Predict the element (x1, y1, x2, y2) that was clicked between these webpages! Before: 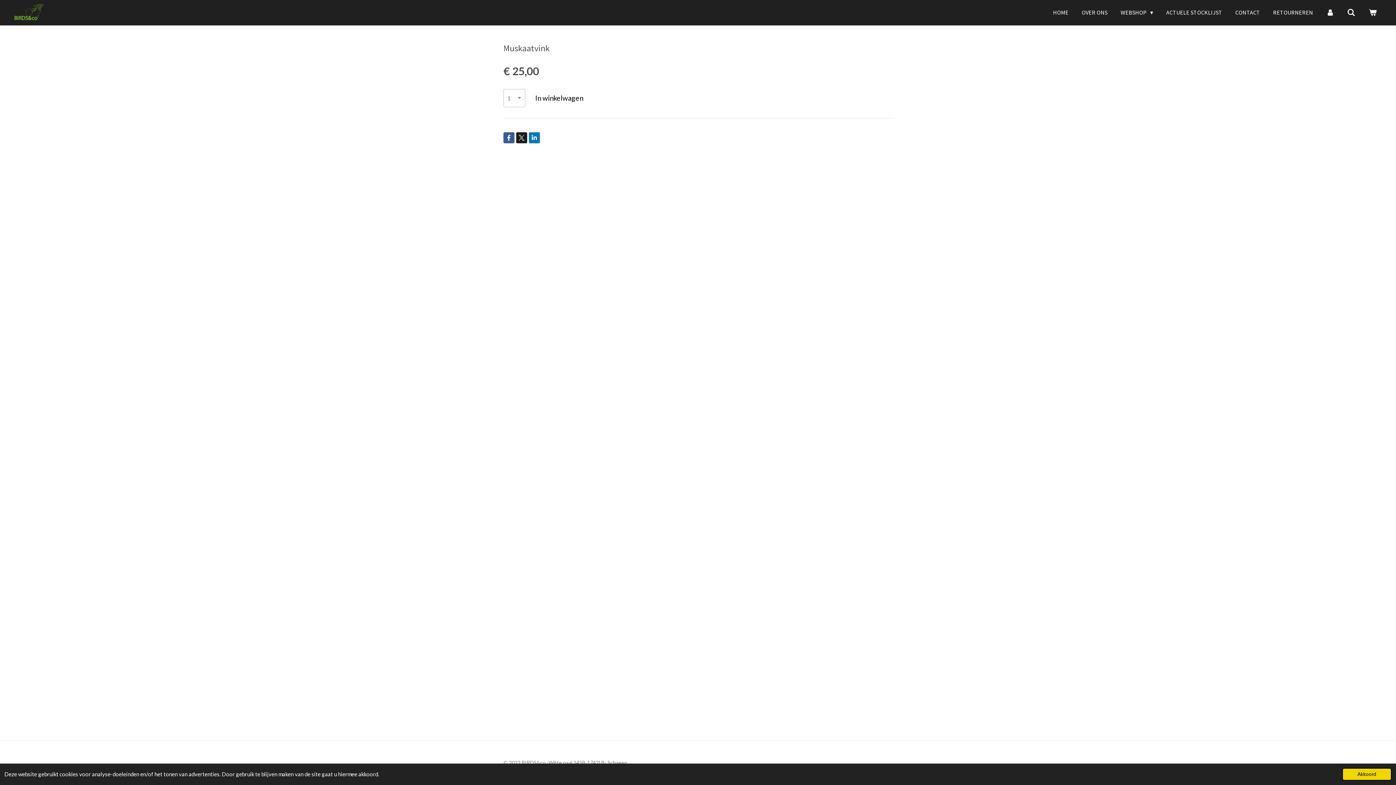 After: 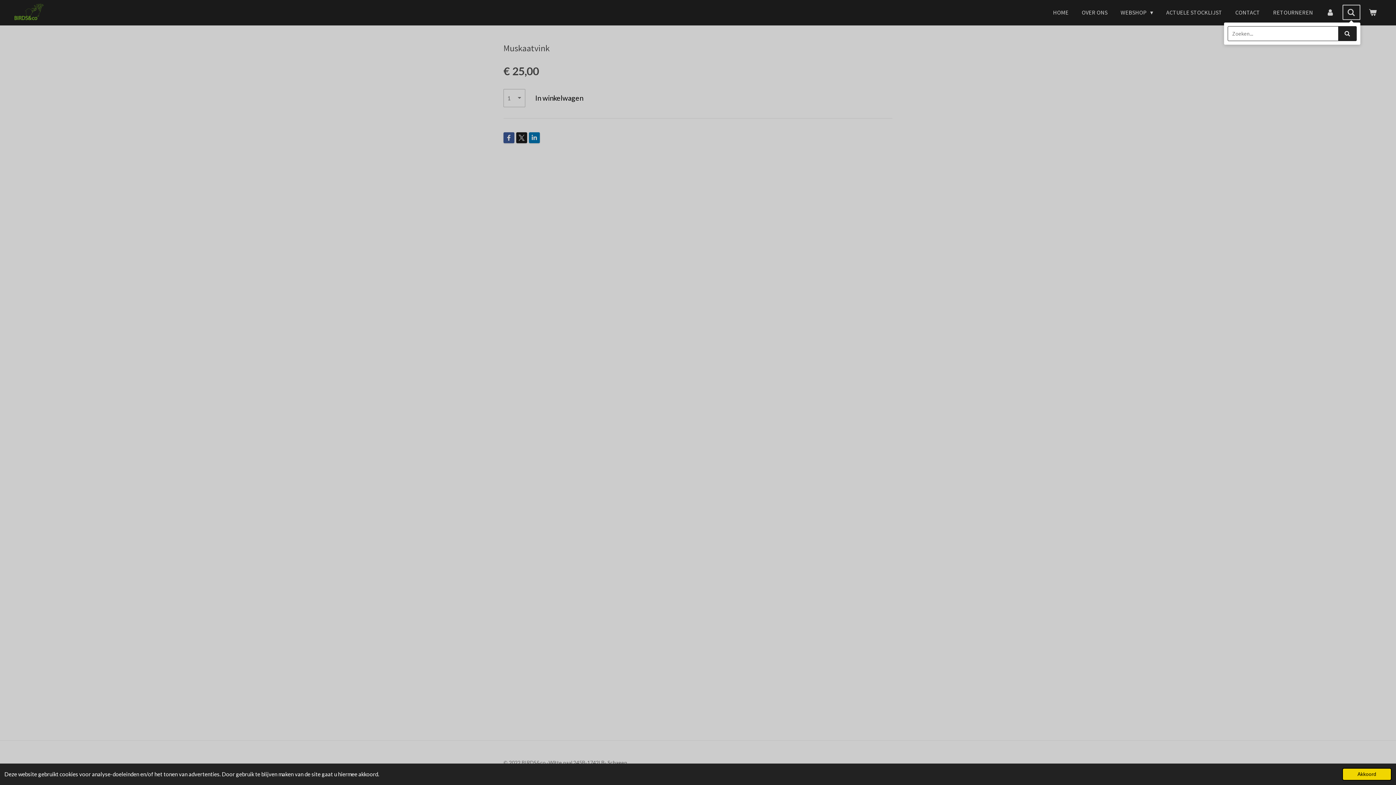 Action: bbox: (1342, 4, 1360, 20)